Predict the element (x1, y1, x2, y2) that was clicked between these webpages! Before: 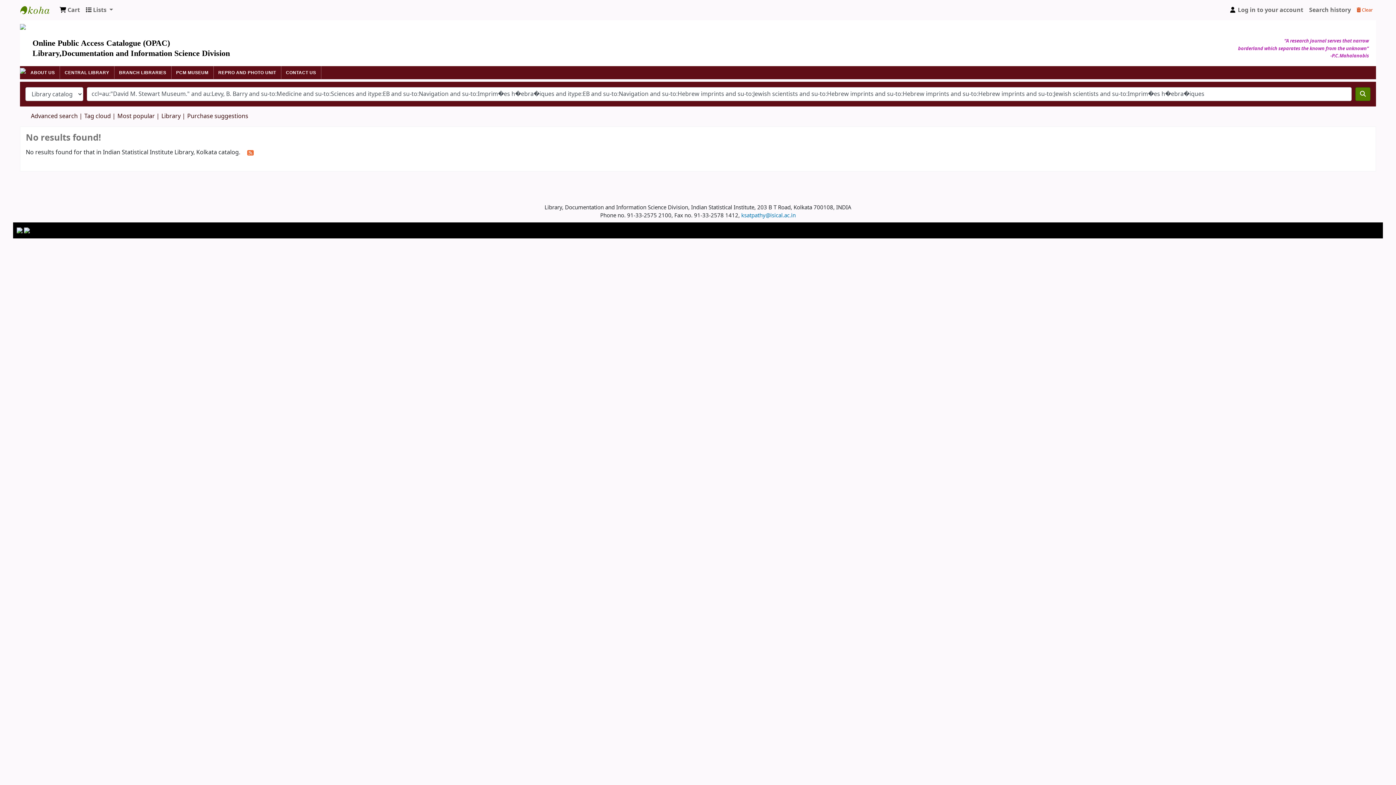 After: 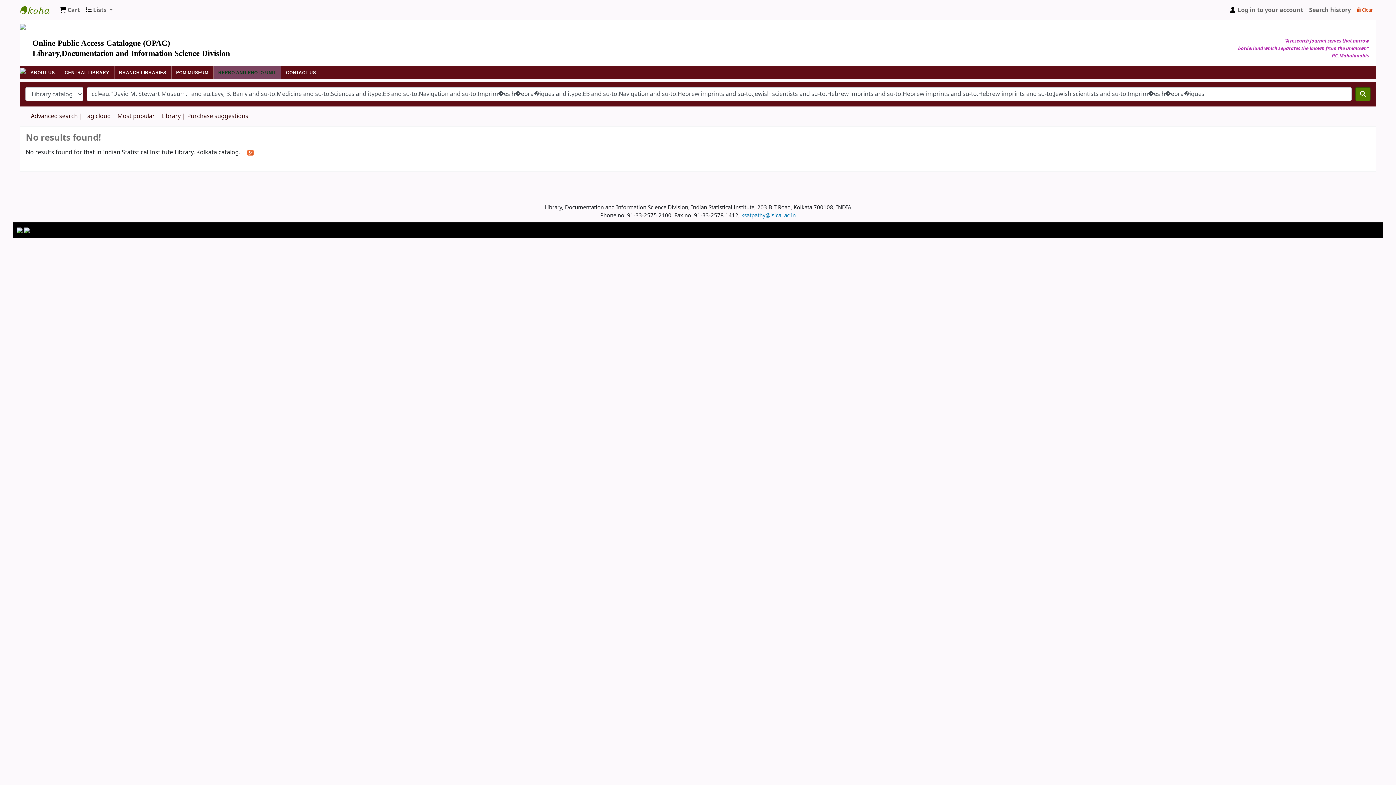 Action: label: REPRO AND PHOTO UNIT bbox: (218, 68, 276, 76)